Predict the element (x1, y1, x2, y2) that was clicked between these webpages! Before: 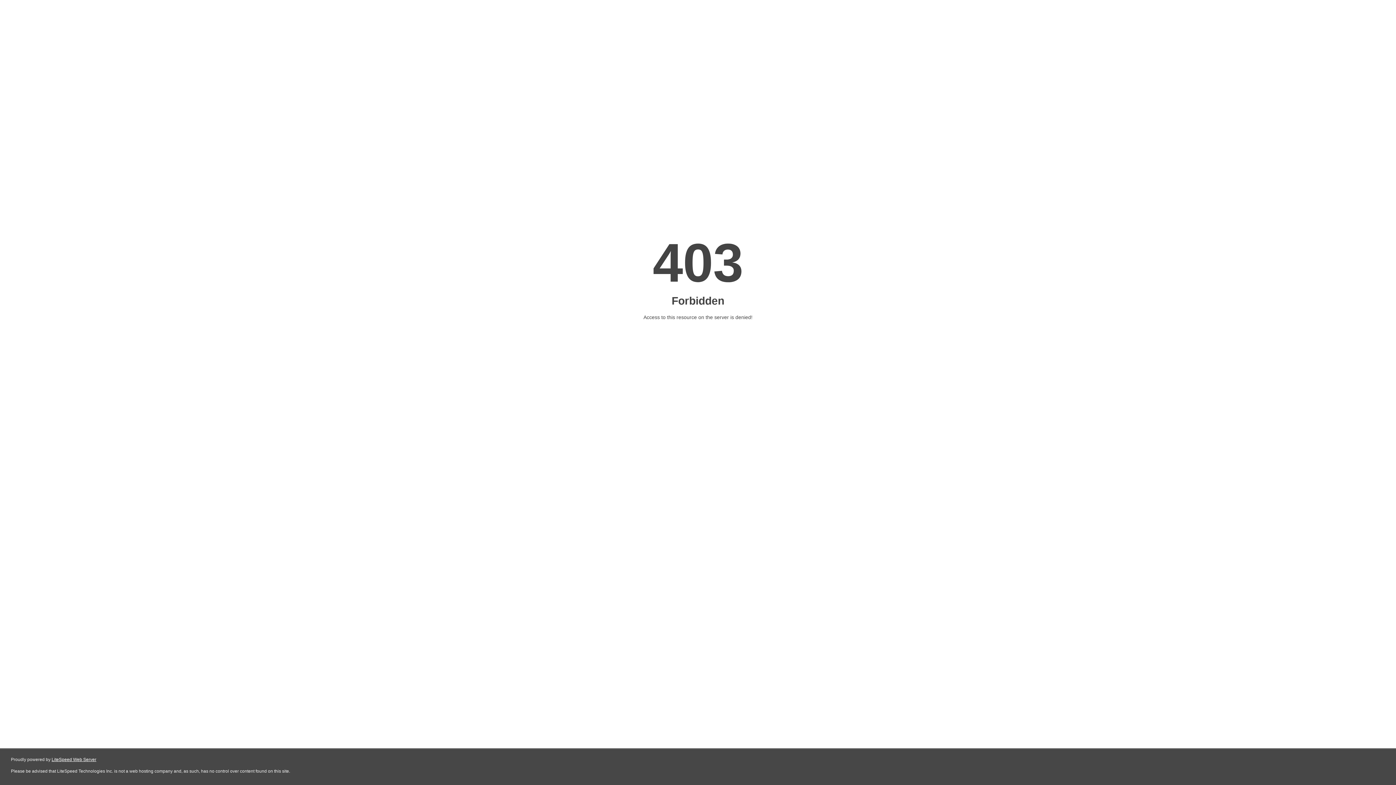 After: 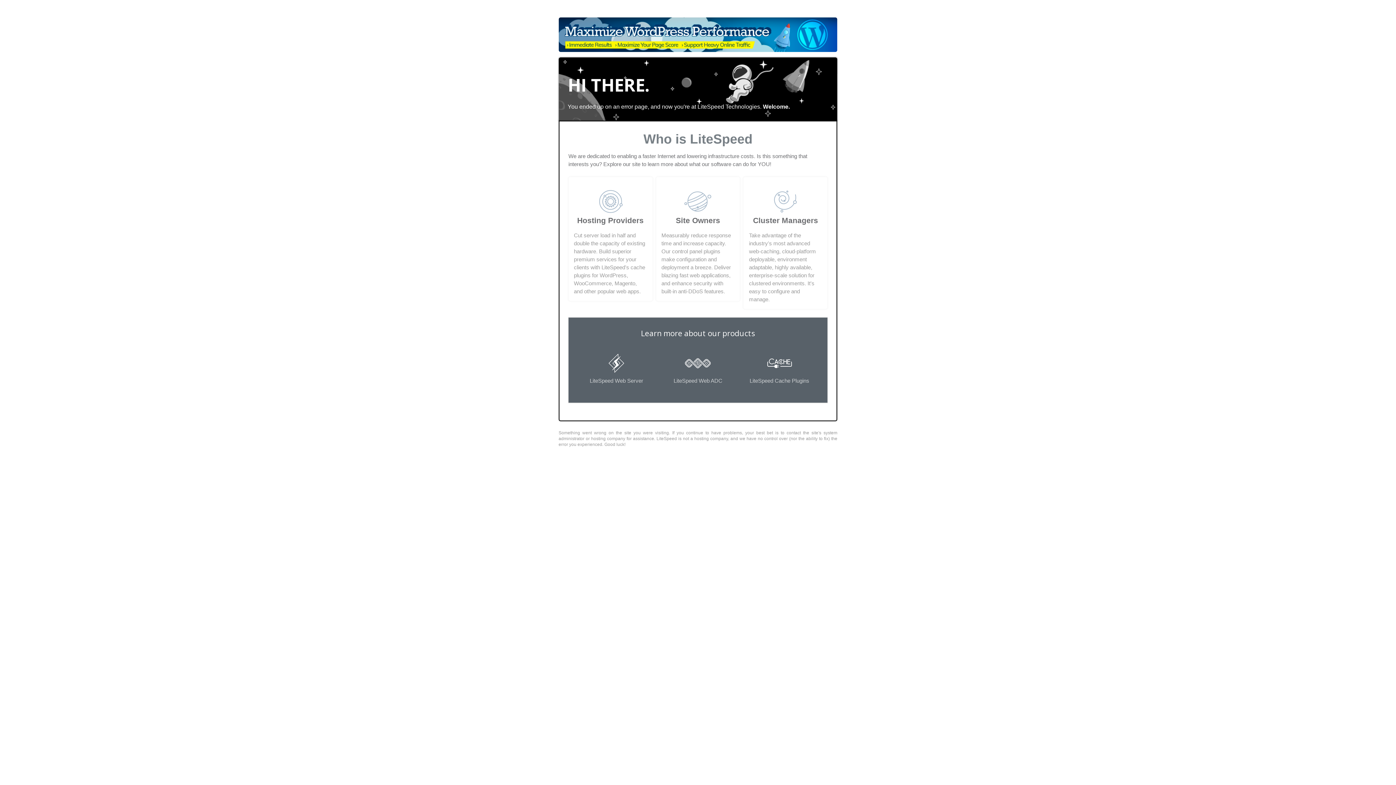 Action: label: LiteSpeed Web Server bbox: (51, 757, 96, 762)